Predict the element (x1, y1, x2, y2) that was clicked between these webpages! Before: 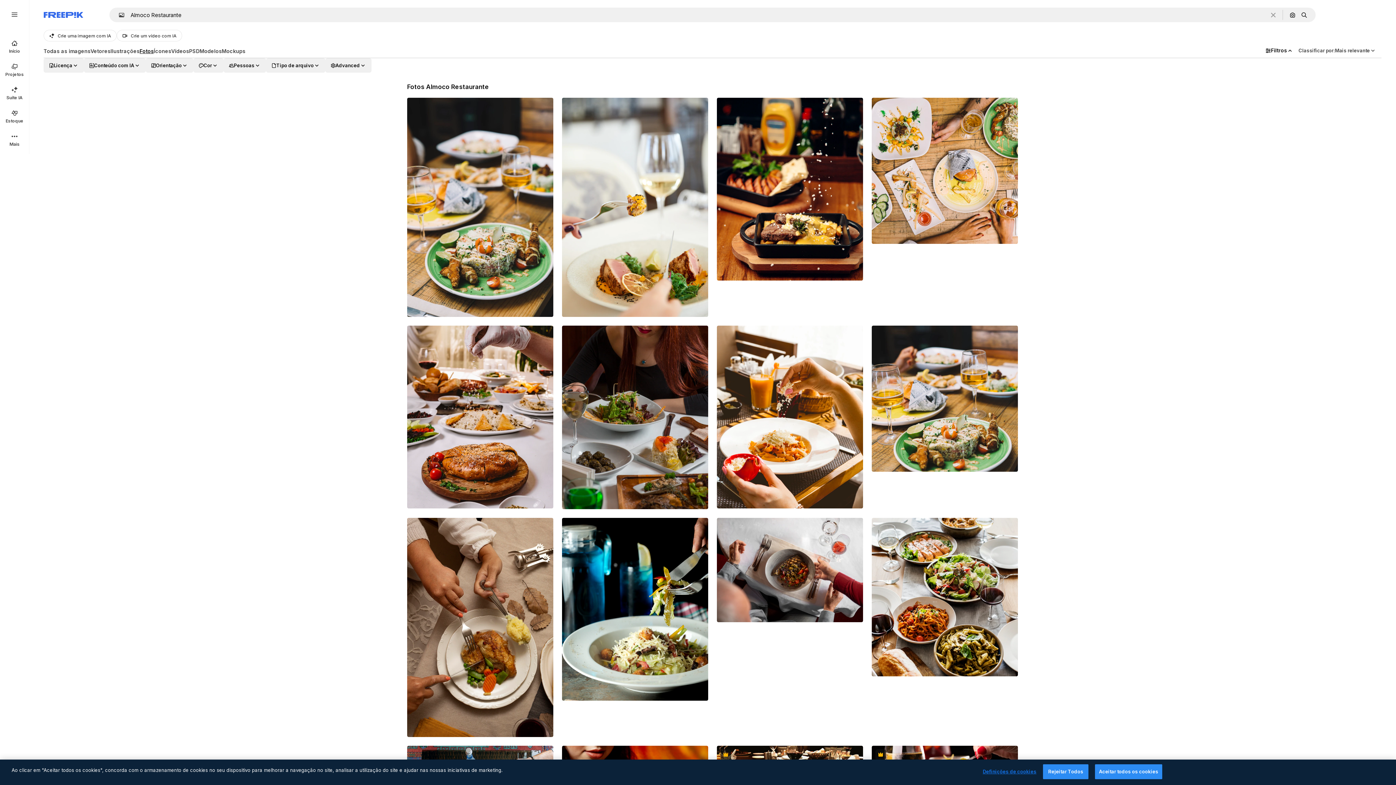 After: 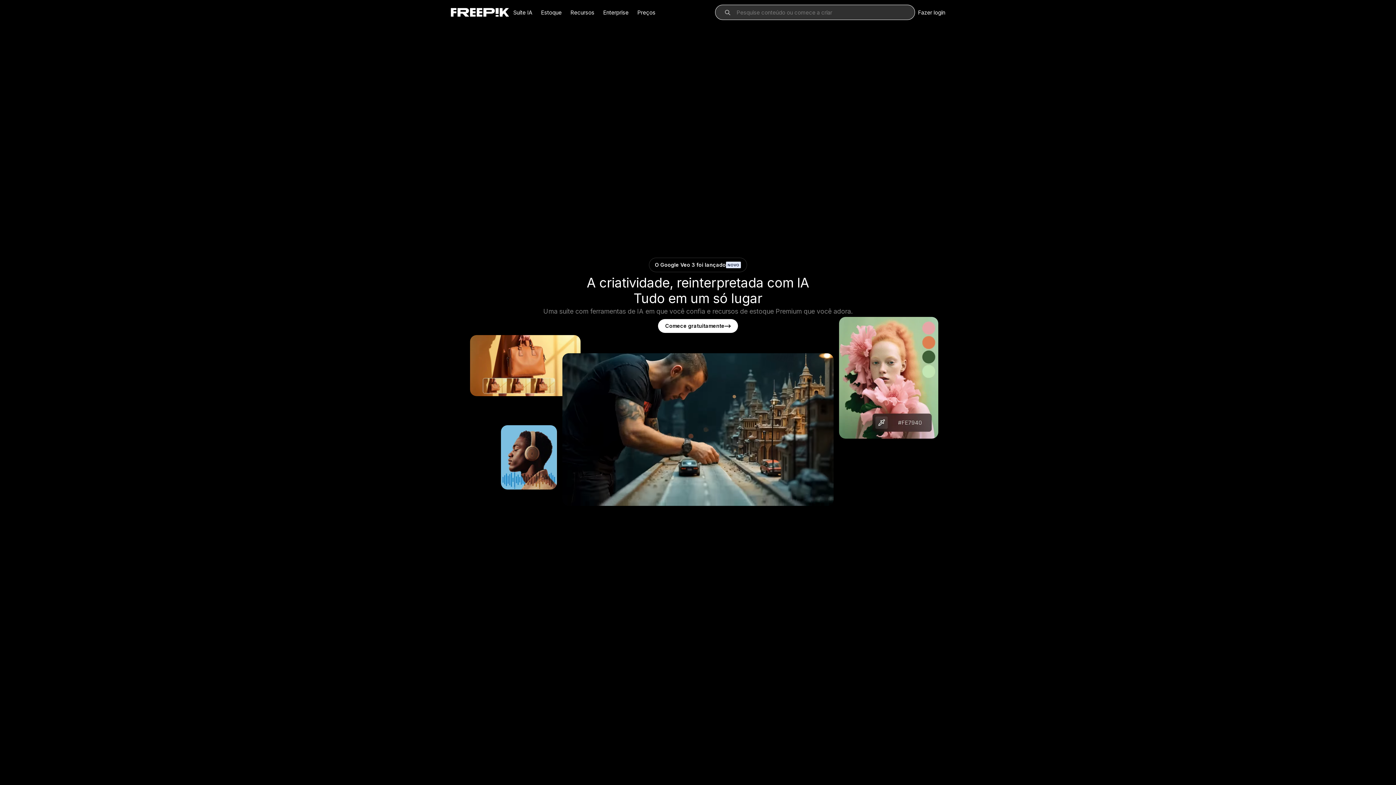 Action: label: Início bbox: (0, 34, 29, 58)